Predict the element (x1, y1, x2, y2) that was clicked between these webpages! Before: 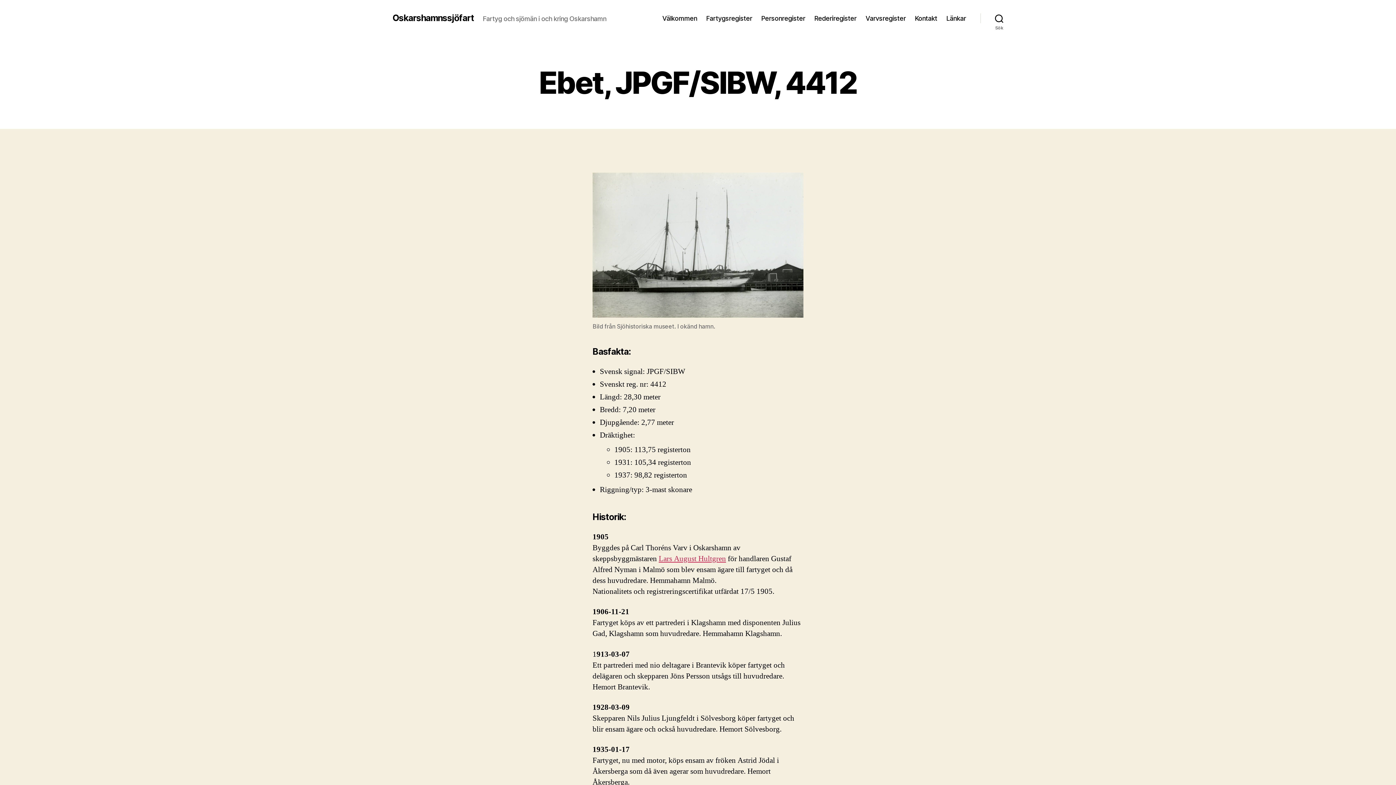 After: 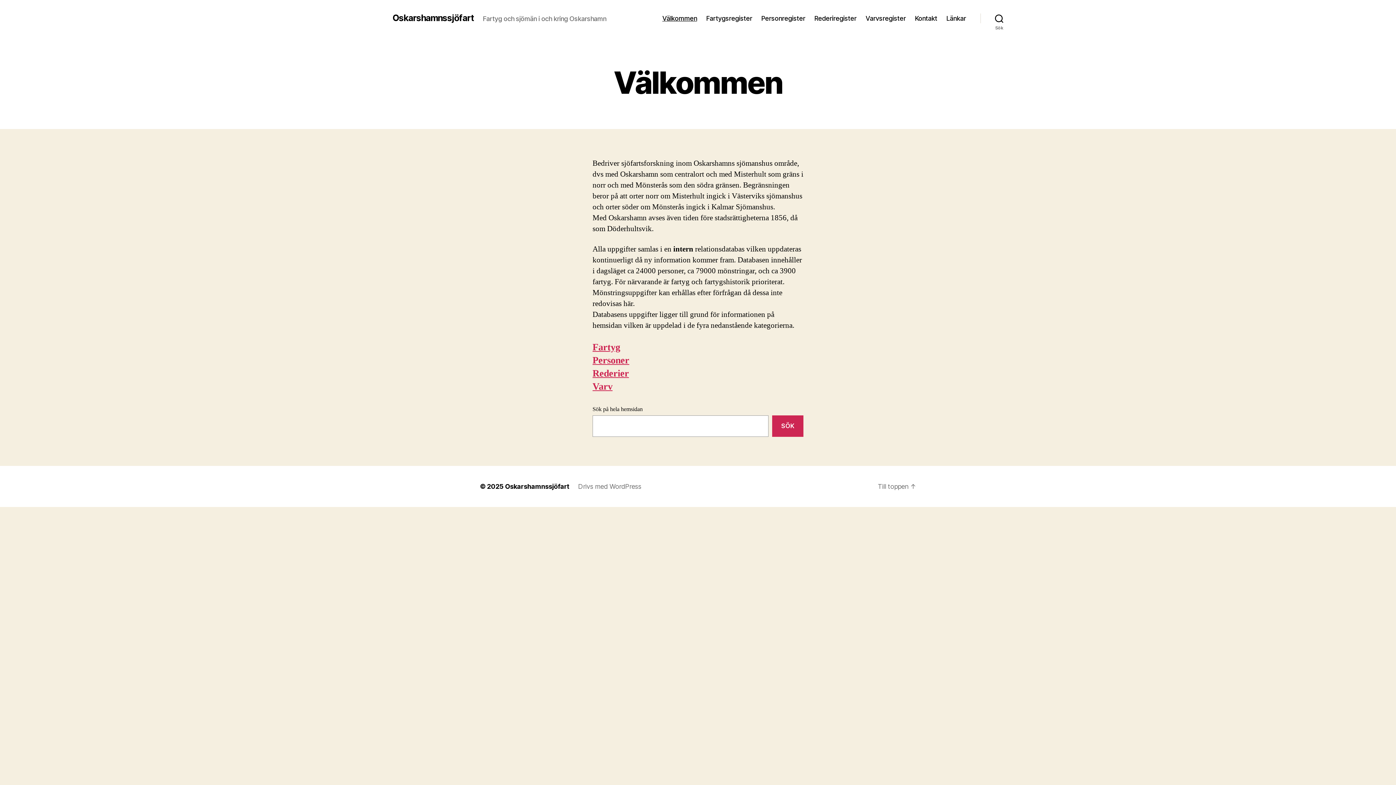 Action: bbox: (662, 14, 697, 22) label: Välkommen